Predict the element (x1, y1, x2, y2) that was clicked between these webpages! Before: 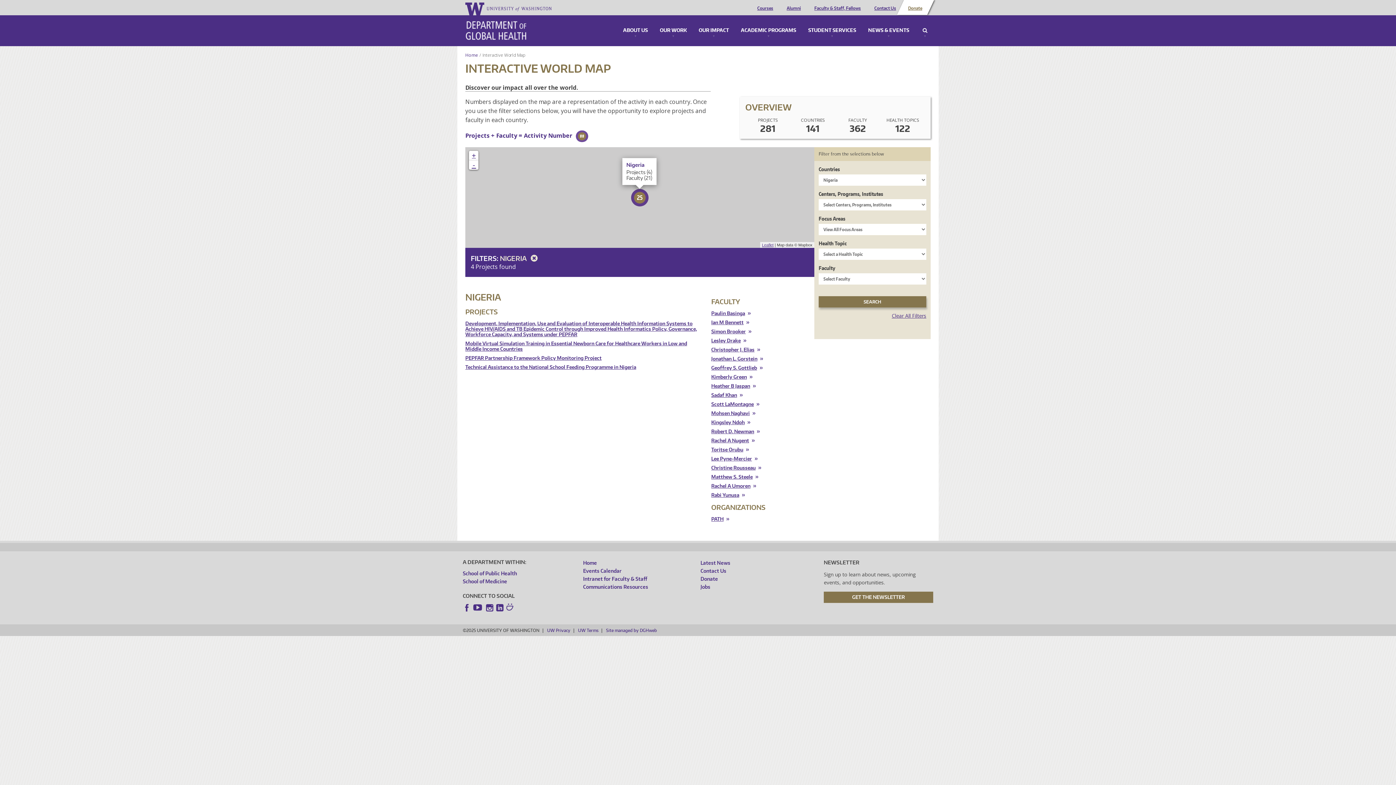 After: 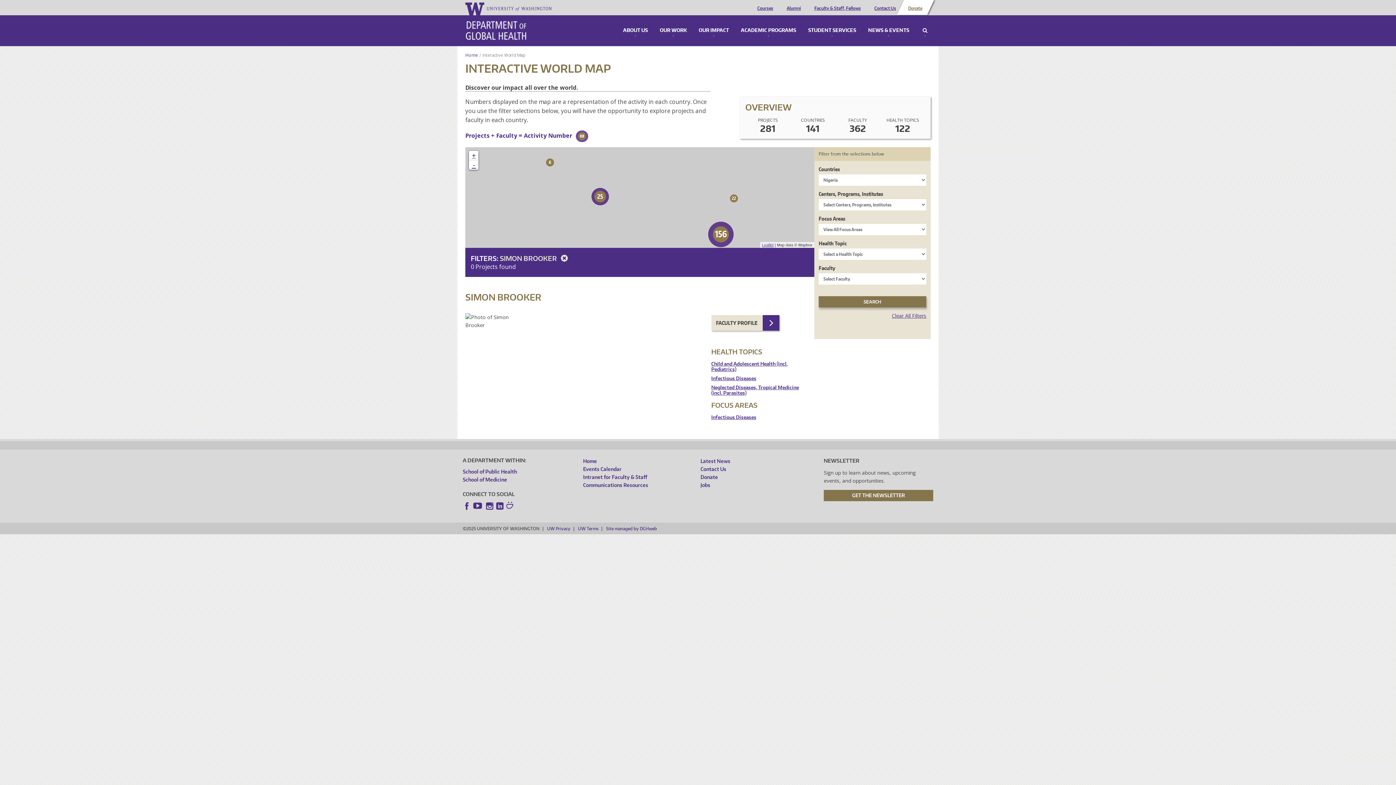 Action: label: Simon Brooker bbox: (711, 329, 809, 334)